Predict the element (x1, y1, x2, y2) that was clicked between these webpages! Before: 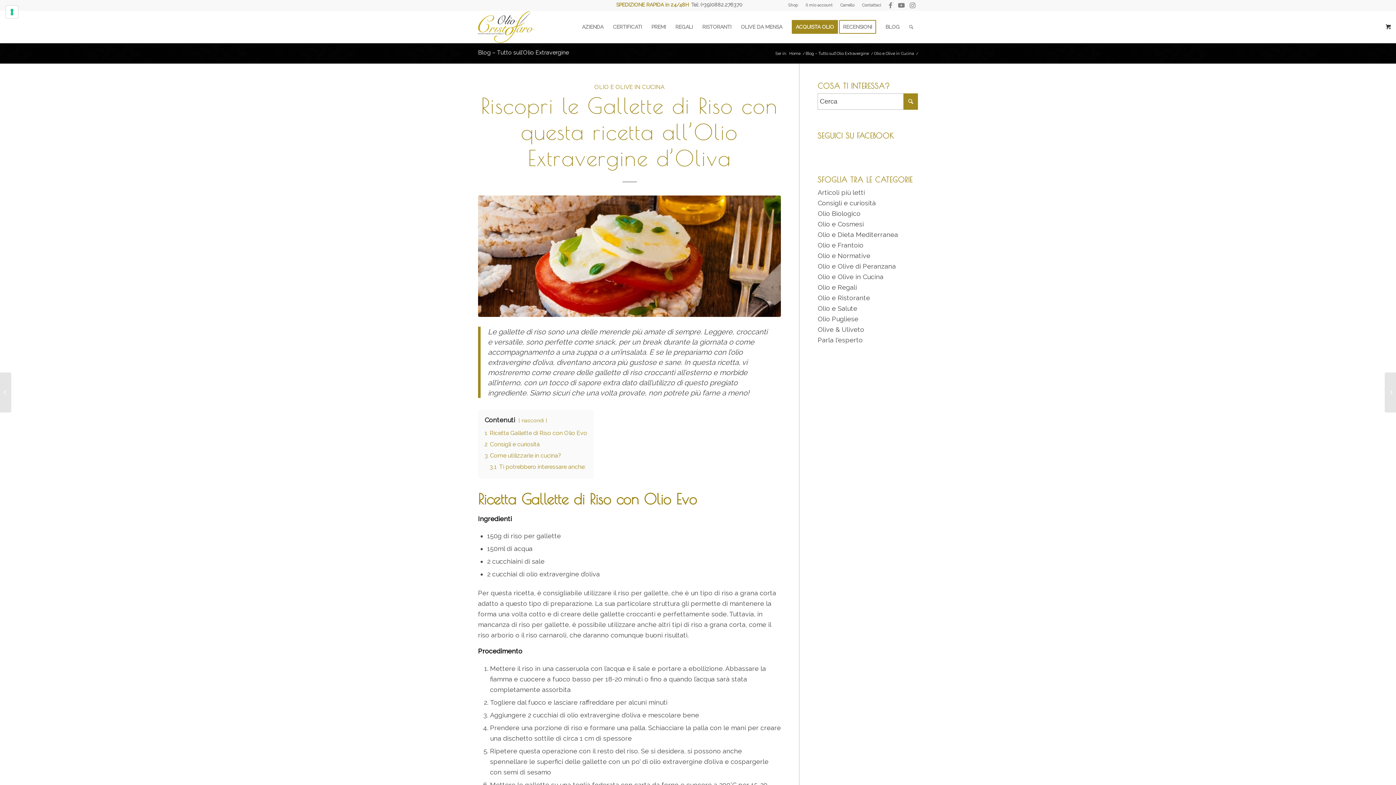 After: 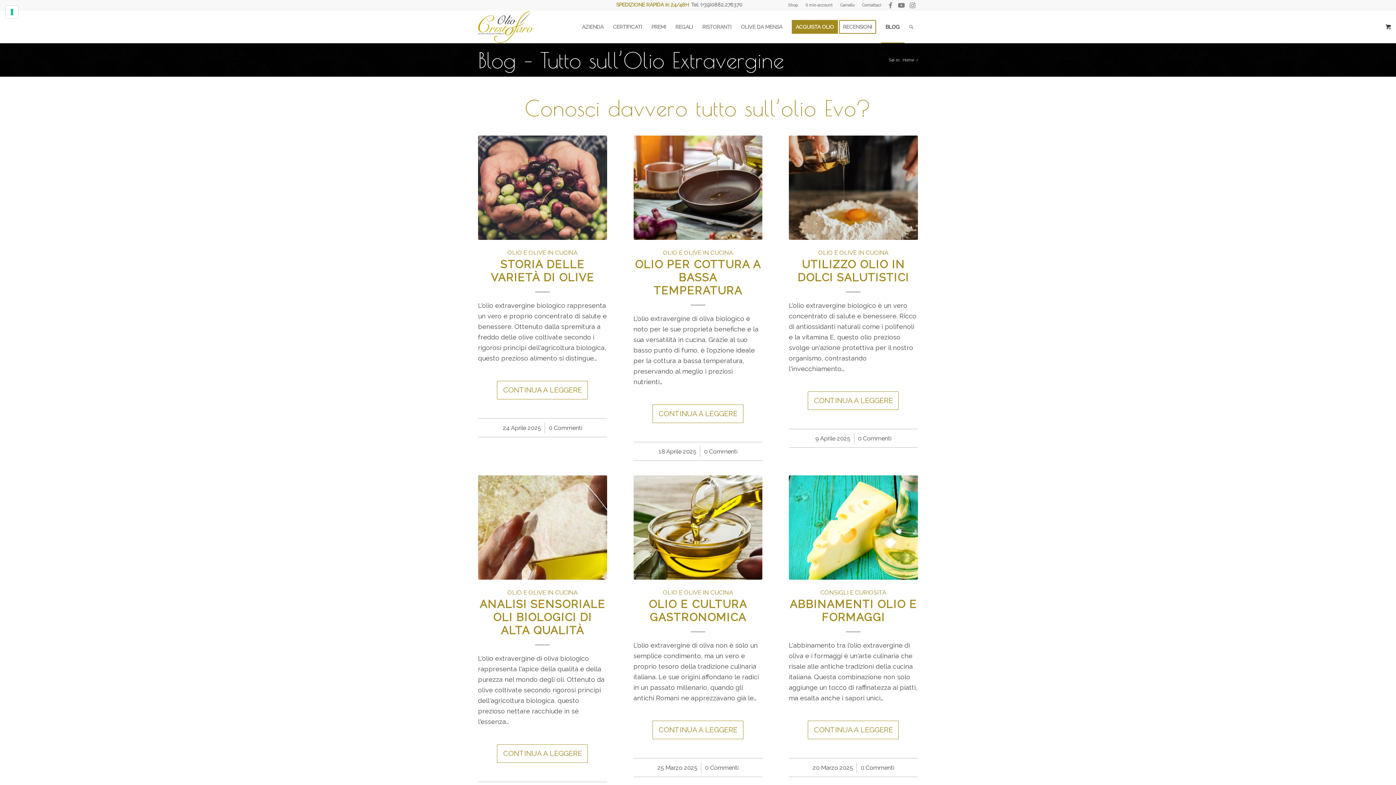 Action: bbox: (478, 49, 569, 56) label: Blog – Tutto sull’Olio Extravergine